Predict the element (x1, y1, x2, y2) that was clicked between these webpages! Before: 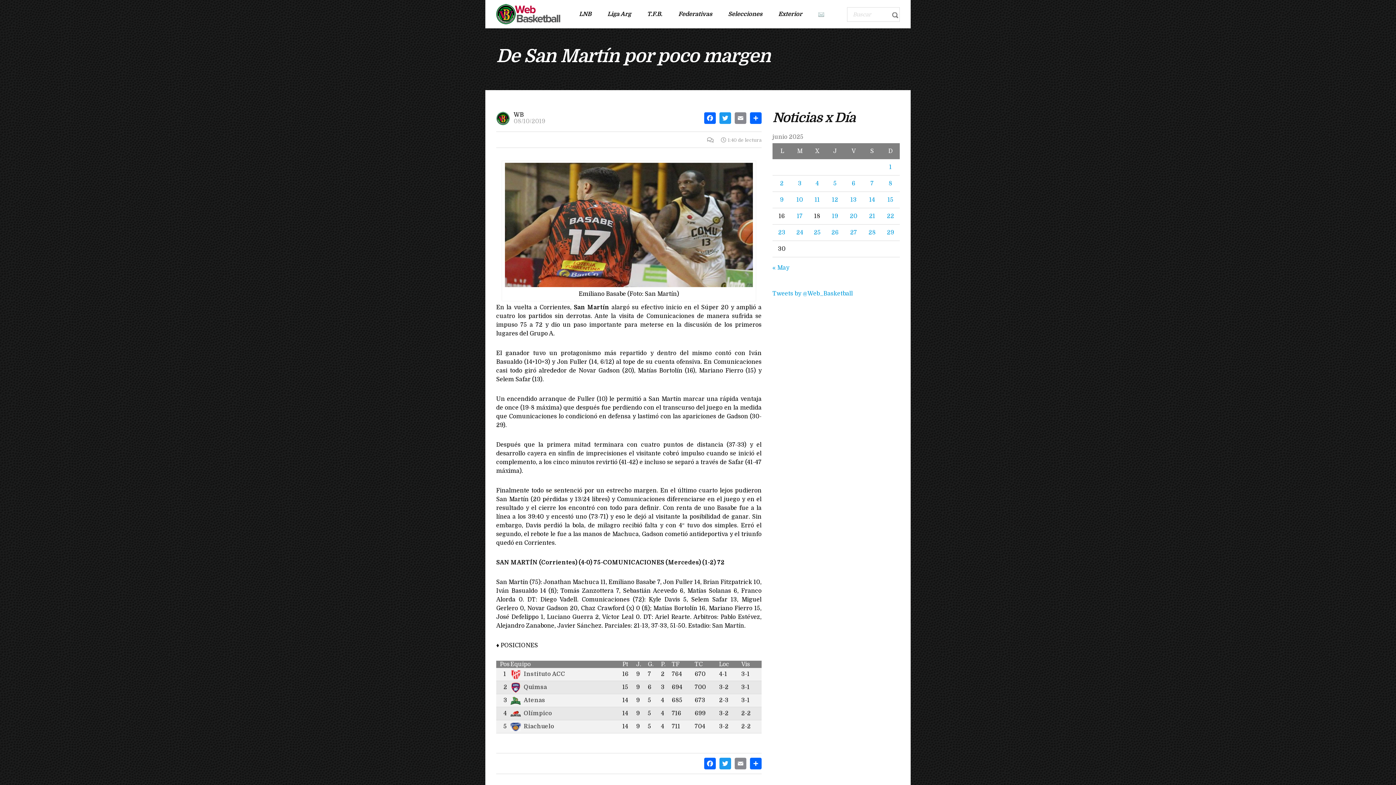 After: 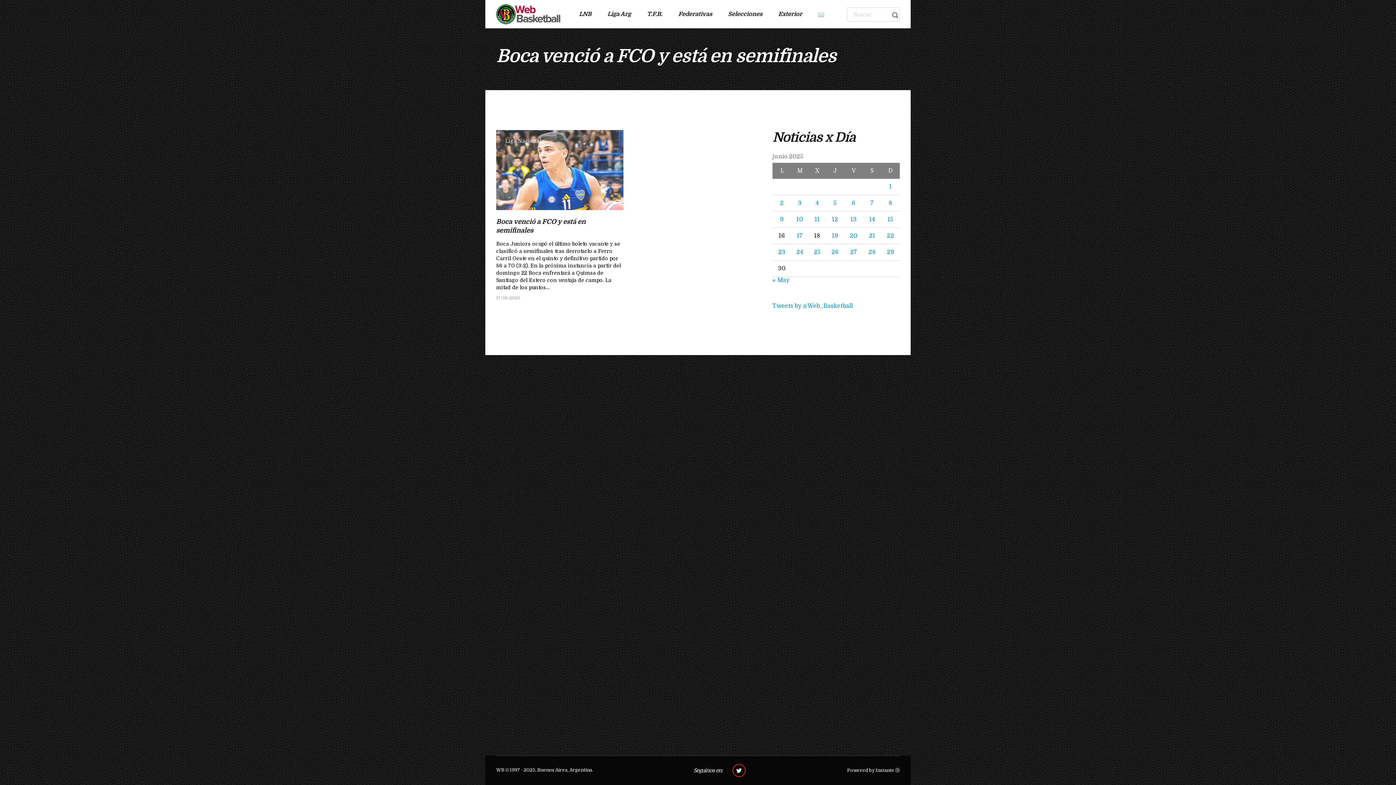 Action: label: Entradas publicadas el 17 de June de 2025 bbox: (797, 213, 802, 219)